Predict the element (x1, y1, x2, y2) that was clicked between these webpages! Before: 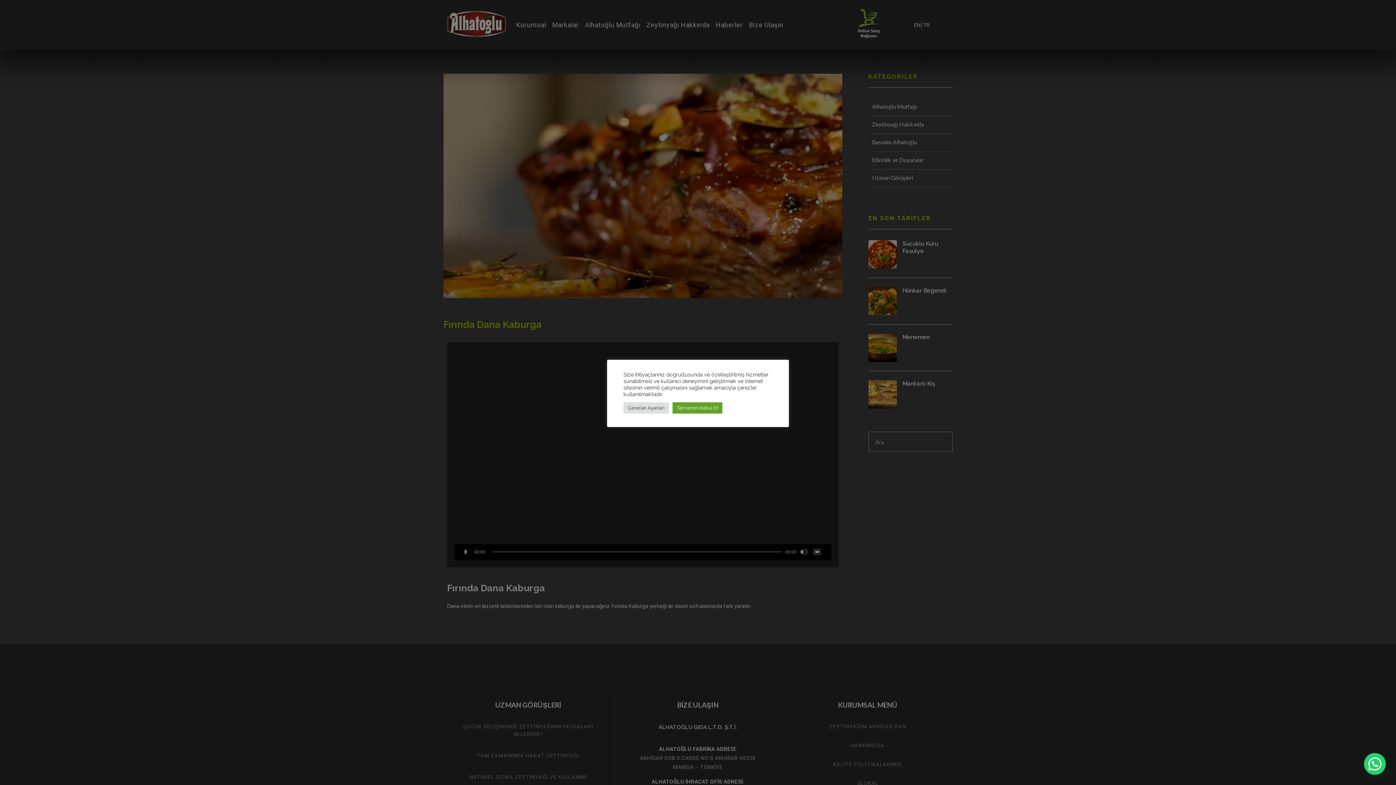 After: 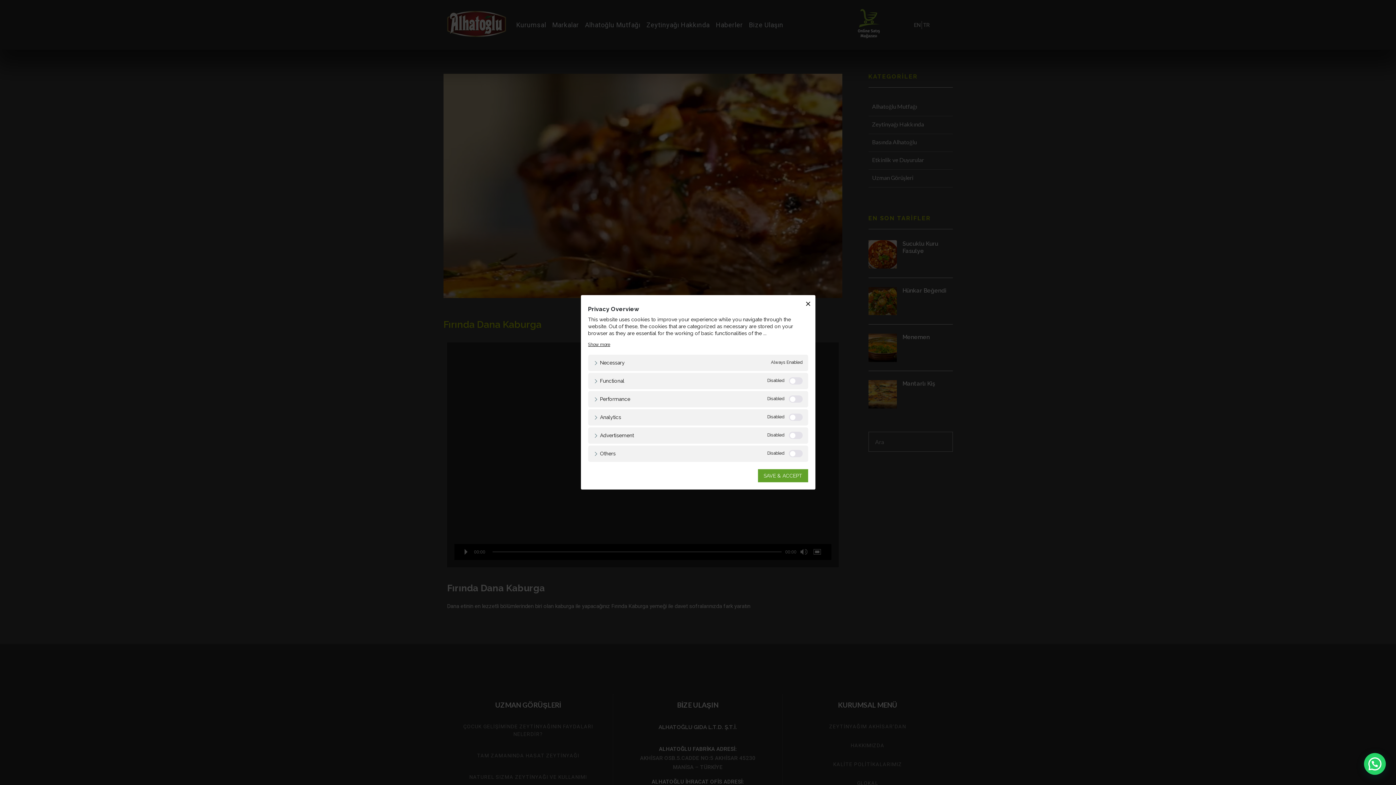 Action: label: Çerezler Ayarları bbox: (623, 402, 669, 413)